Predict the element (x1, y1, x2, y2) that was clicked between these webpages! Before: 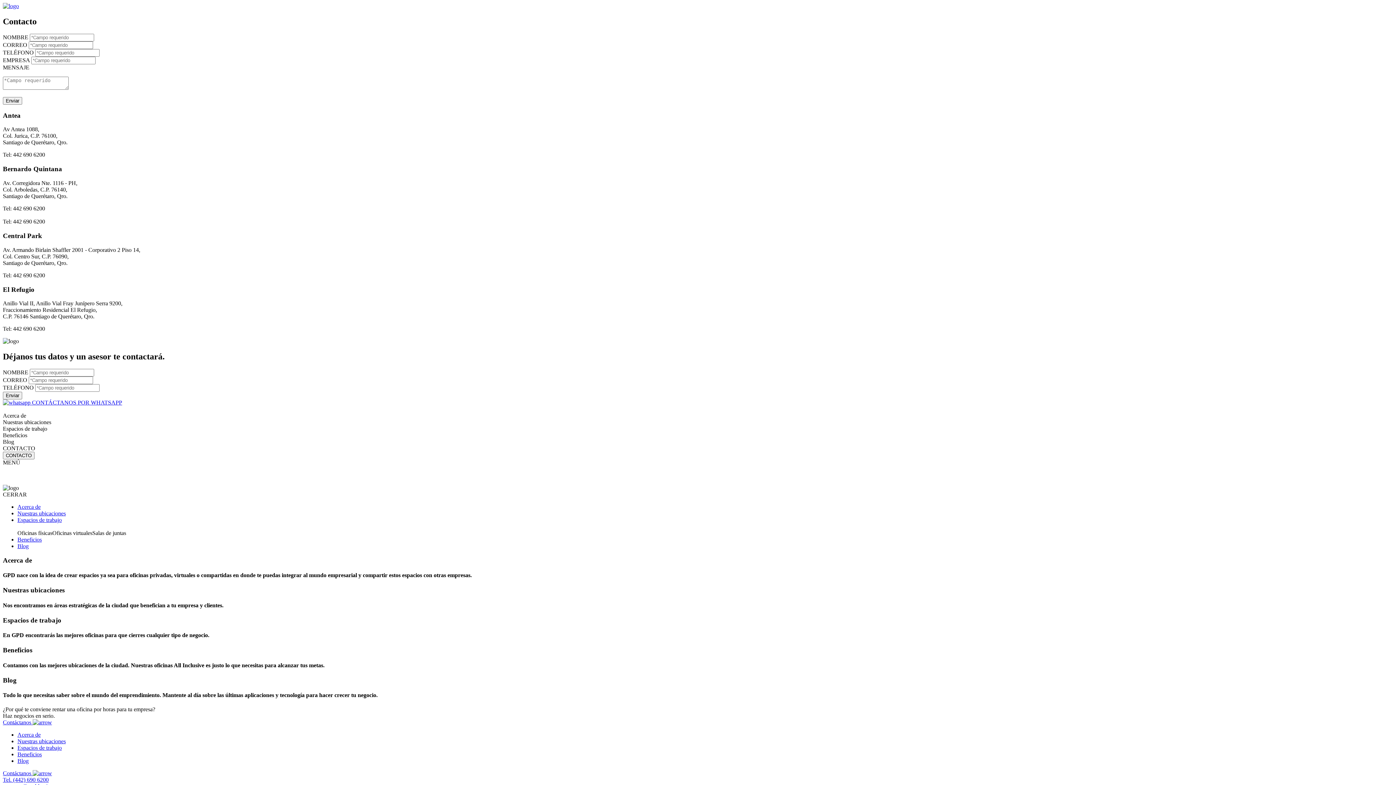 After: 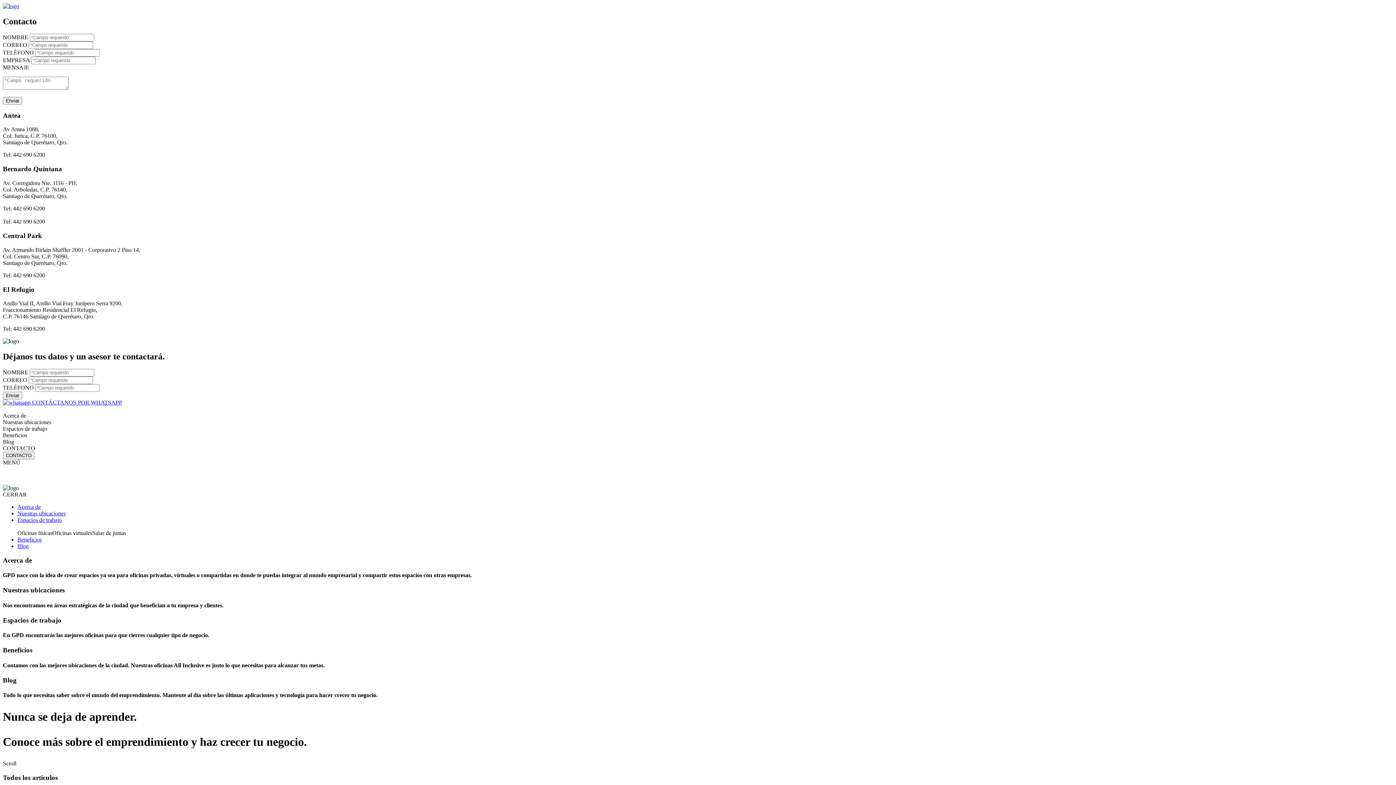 Action: label: Blog bbox: (17, 543, 28, 549)